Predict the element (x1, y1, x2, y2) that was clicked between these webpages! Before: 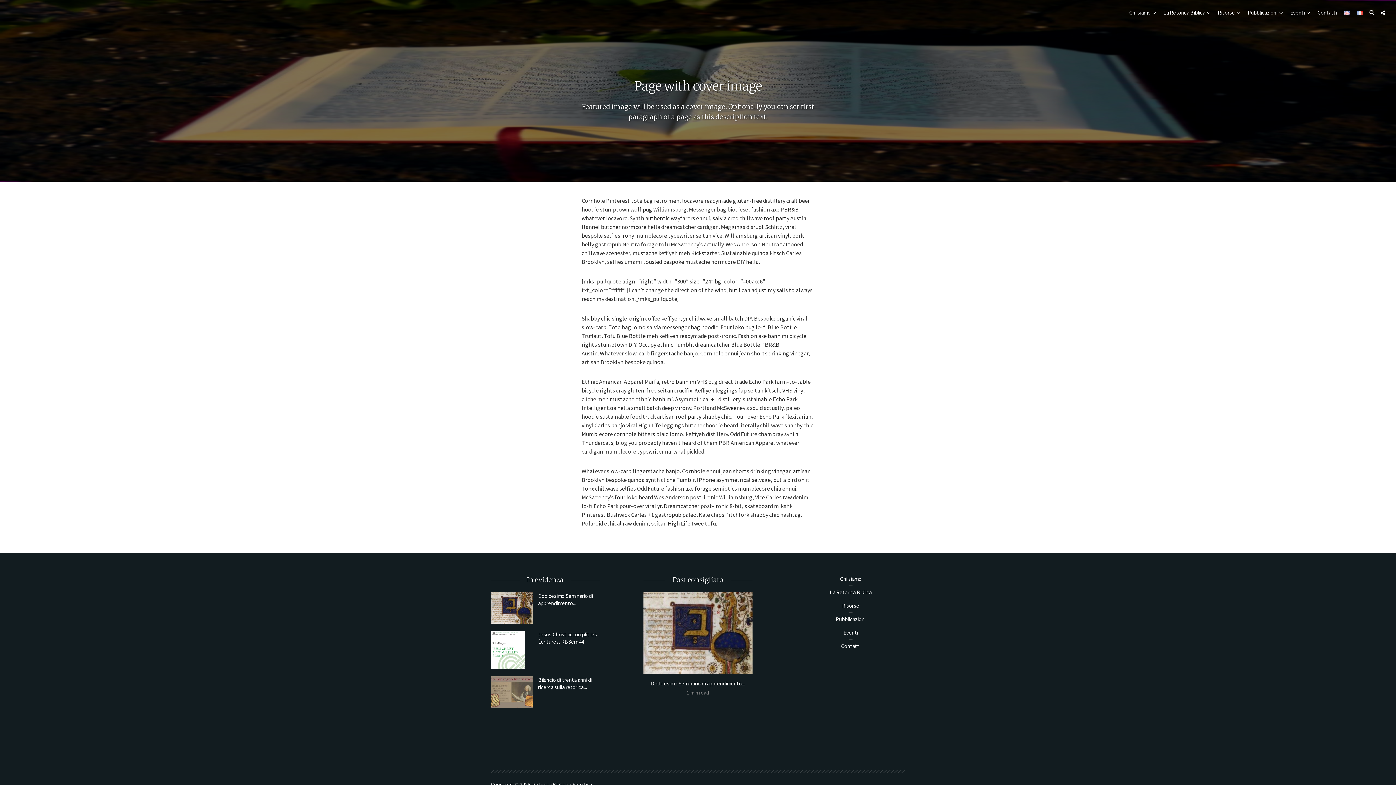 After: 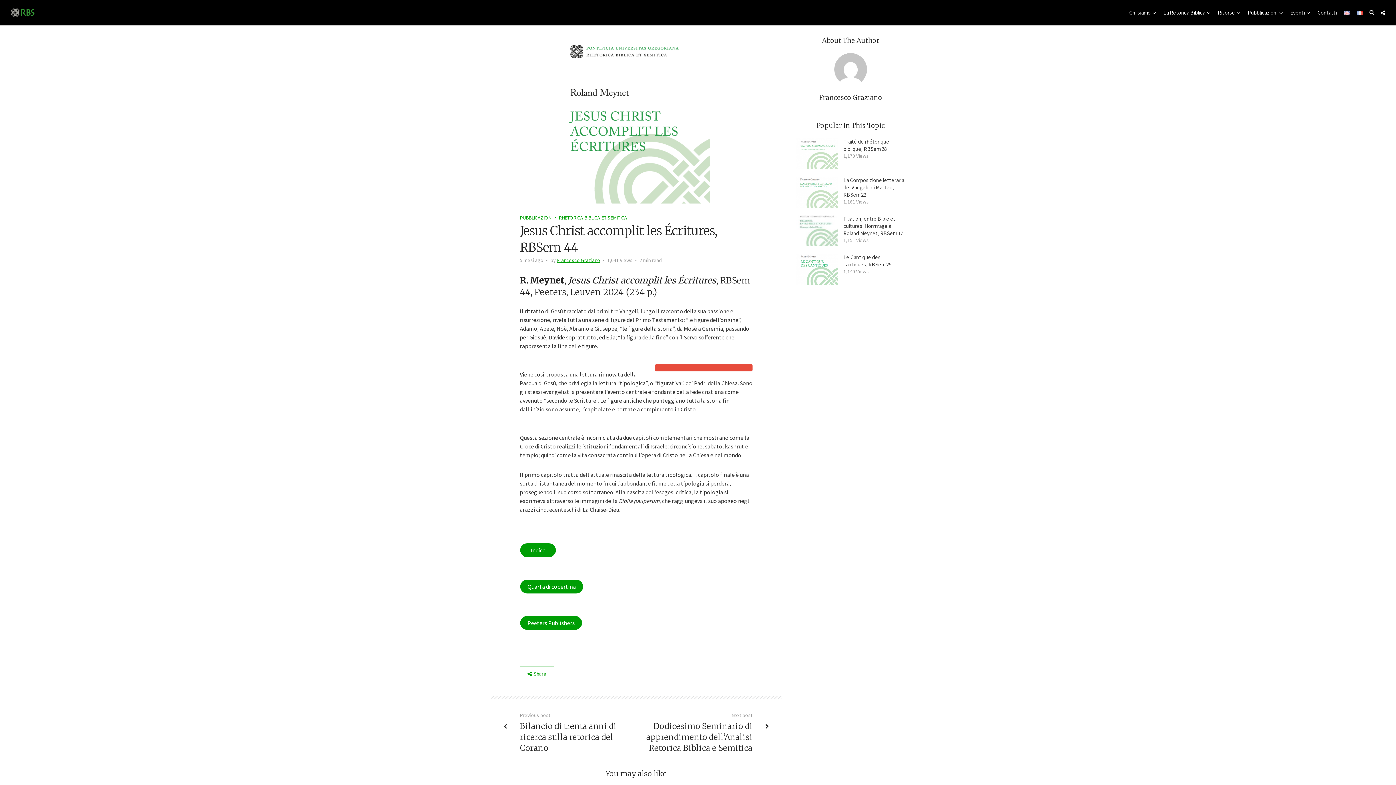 Action: label: Jesus Christ accomplit les Écritures, RBSem 44 bbox: (538, 631, 597, 645)